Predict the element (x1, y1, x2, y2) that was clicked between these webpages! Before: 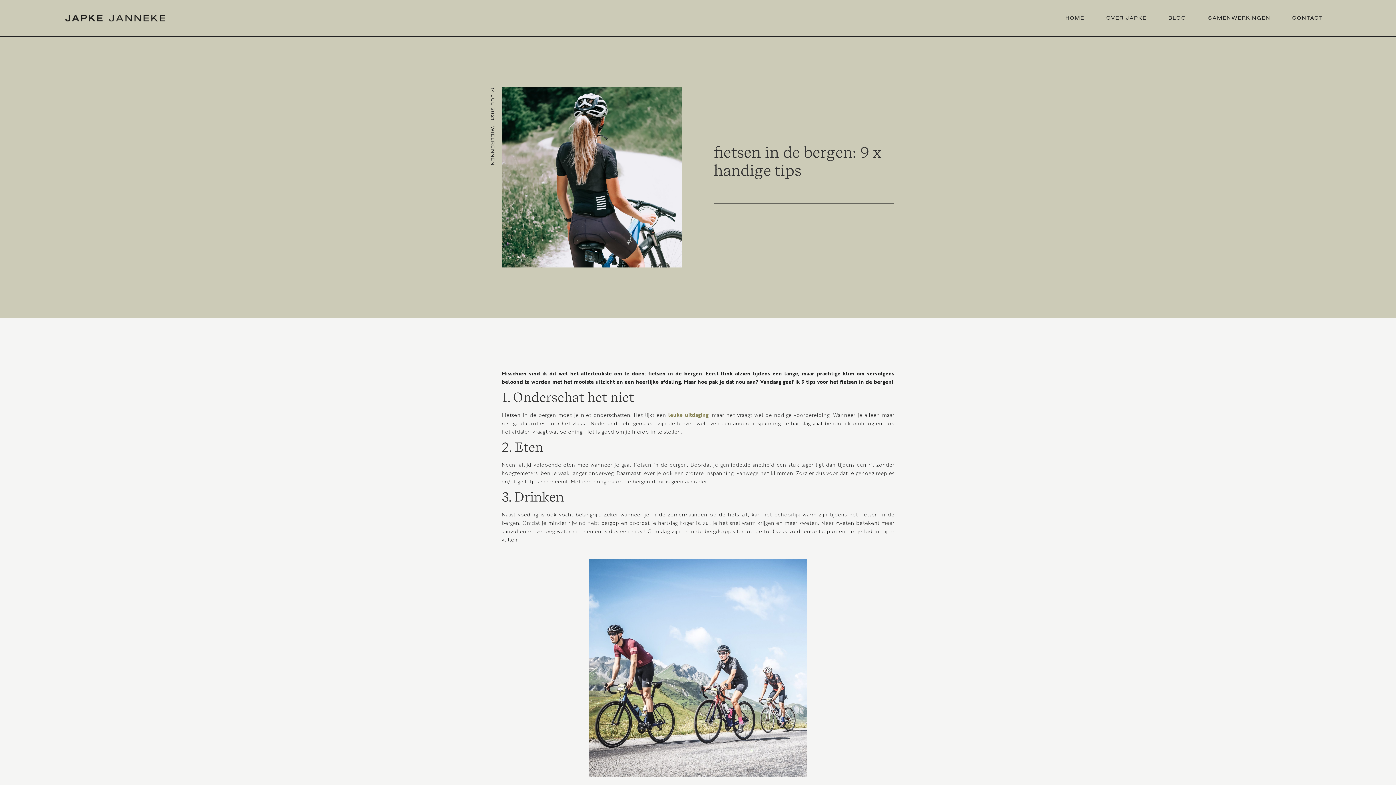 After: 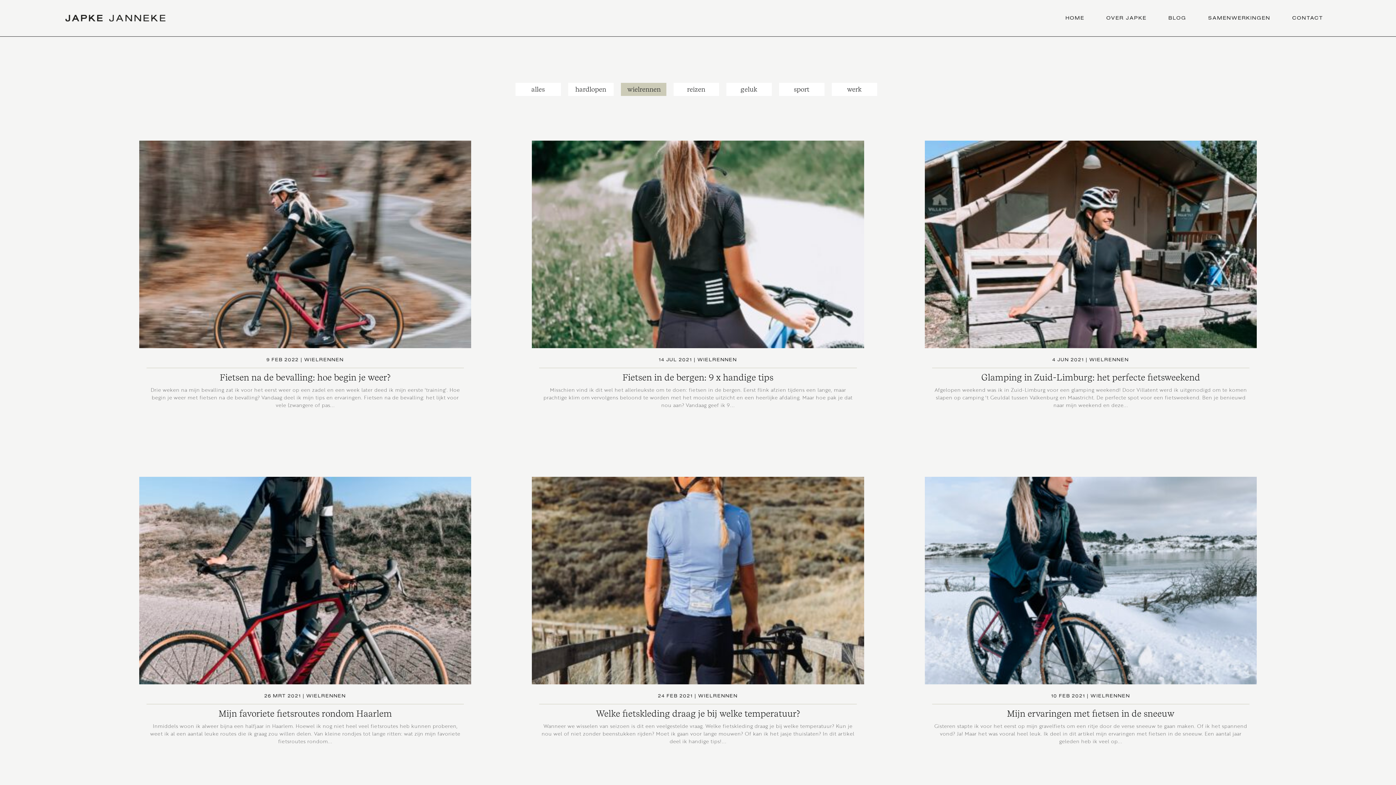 Action: bbox: (490, 126, 494, 165) label: WIELRENNEN